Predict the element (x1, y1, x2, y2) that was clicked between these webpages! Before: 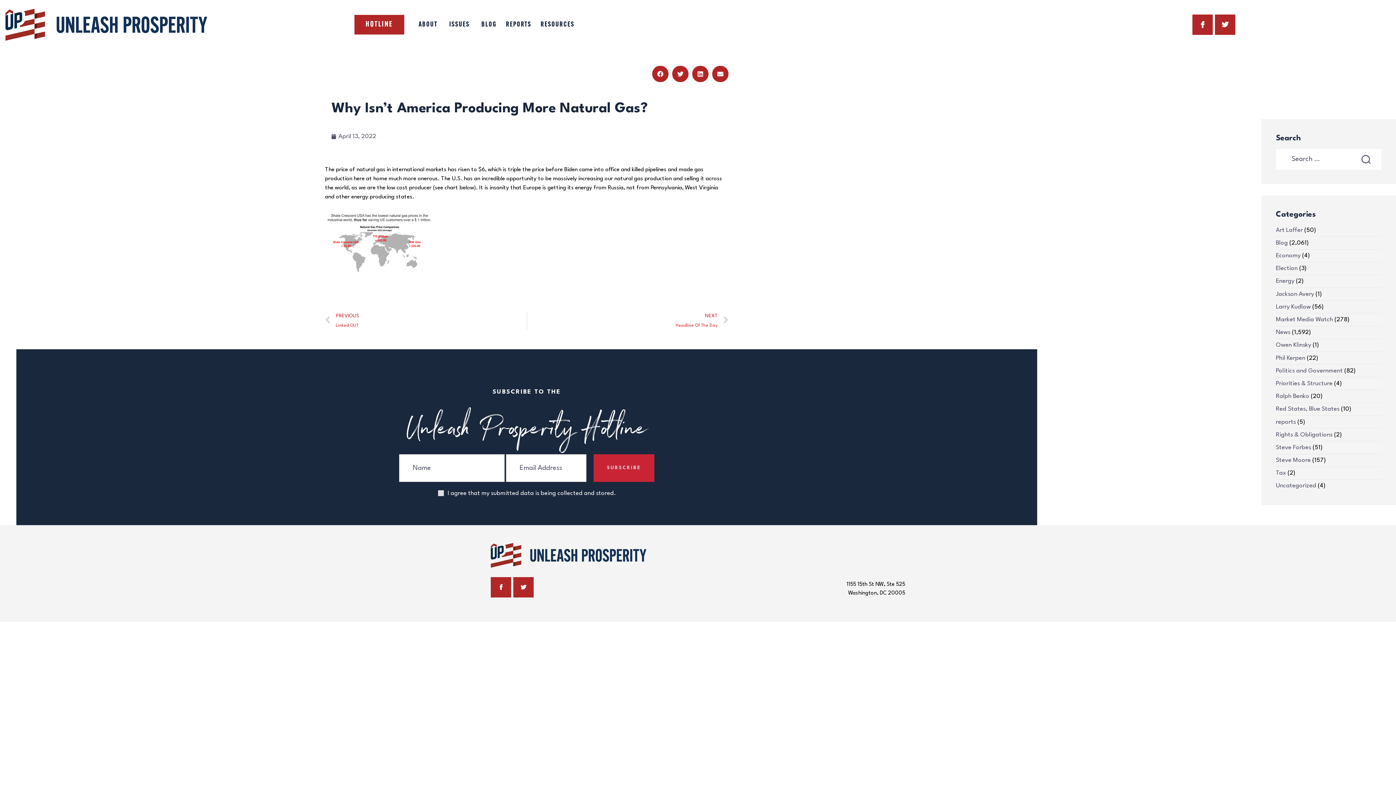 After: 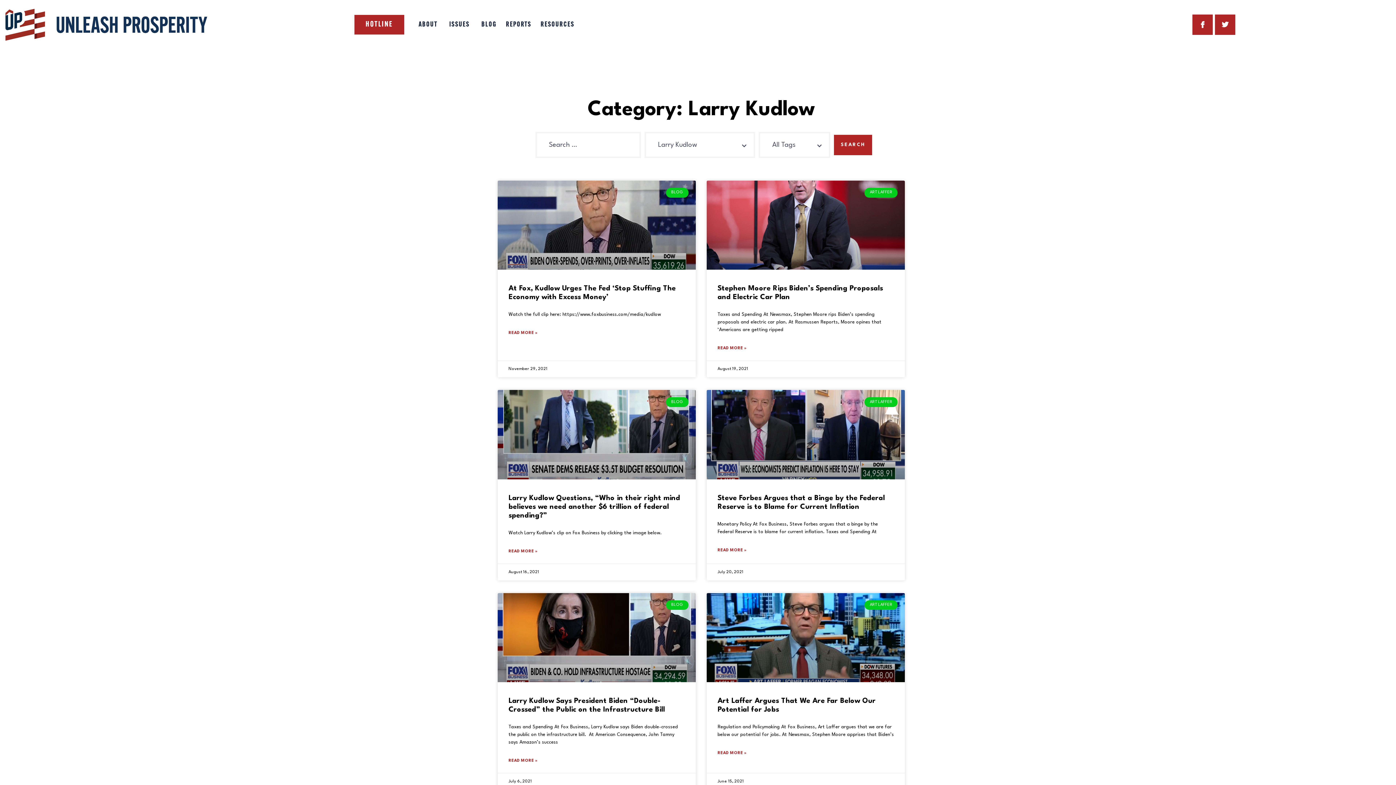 Action: bbox: (1276, 303, 1311, 310) label: Larry Kudlow